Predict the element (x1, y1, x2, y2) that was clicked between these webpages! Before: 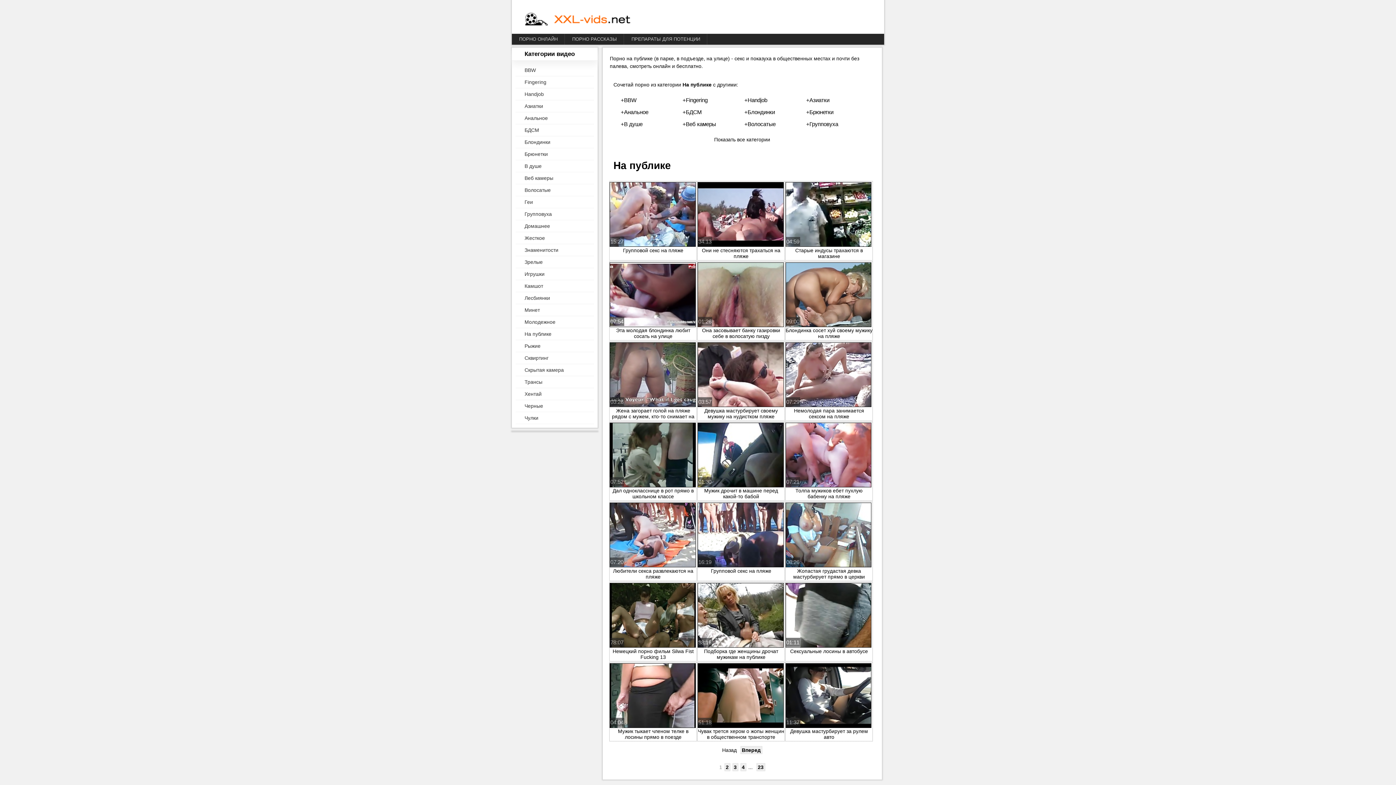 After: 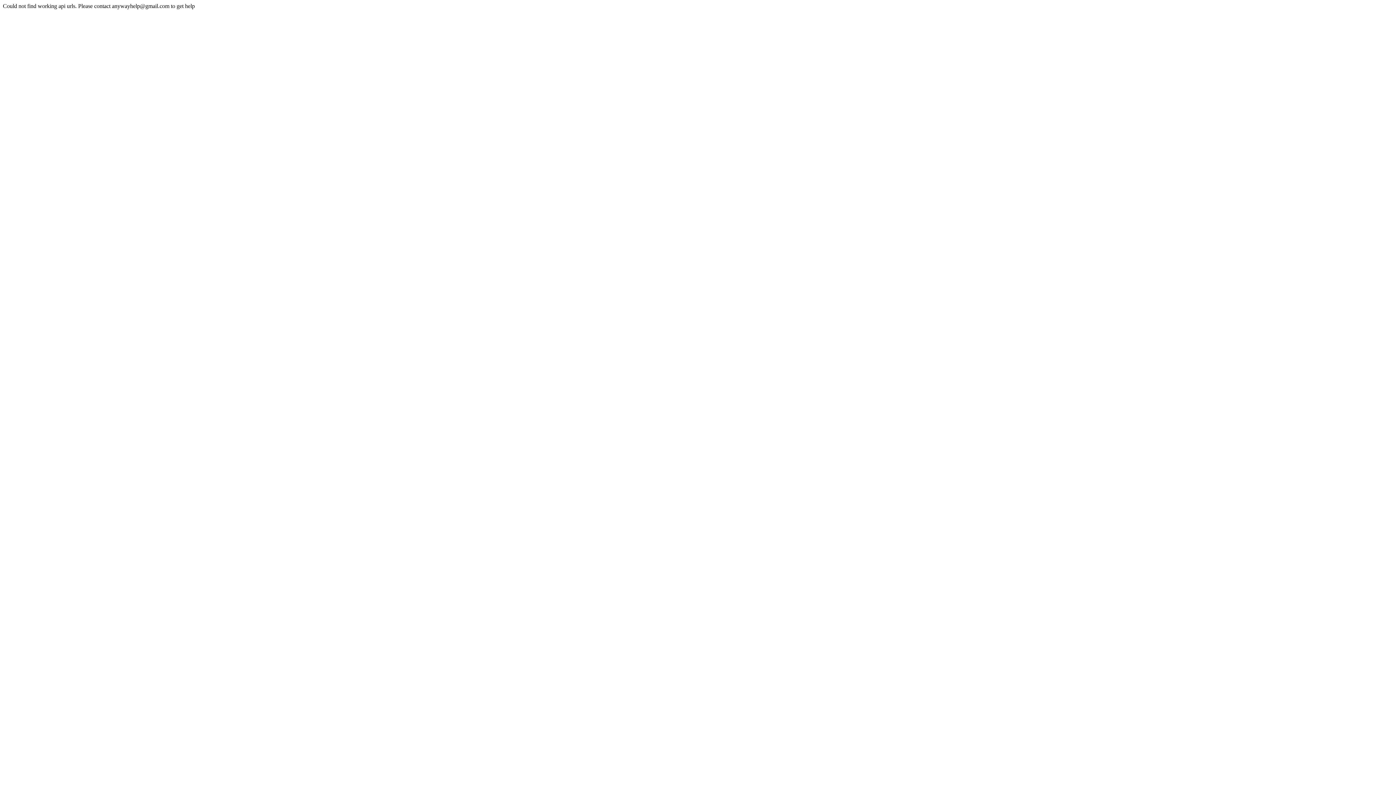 Action: label: ПРЕПАРАТЫ ДЛЯ ПОТЕНЦИИ bbox: (624, 33, 707, 44)